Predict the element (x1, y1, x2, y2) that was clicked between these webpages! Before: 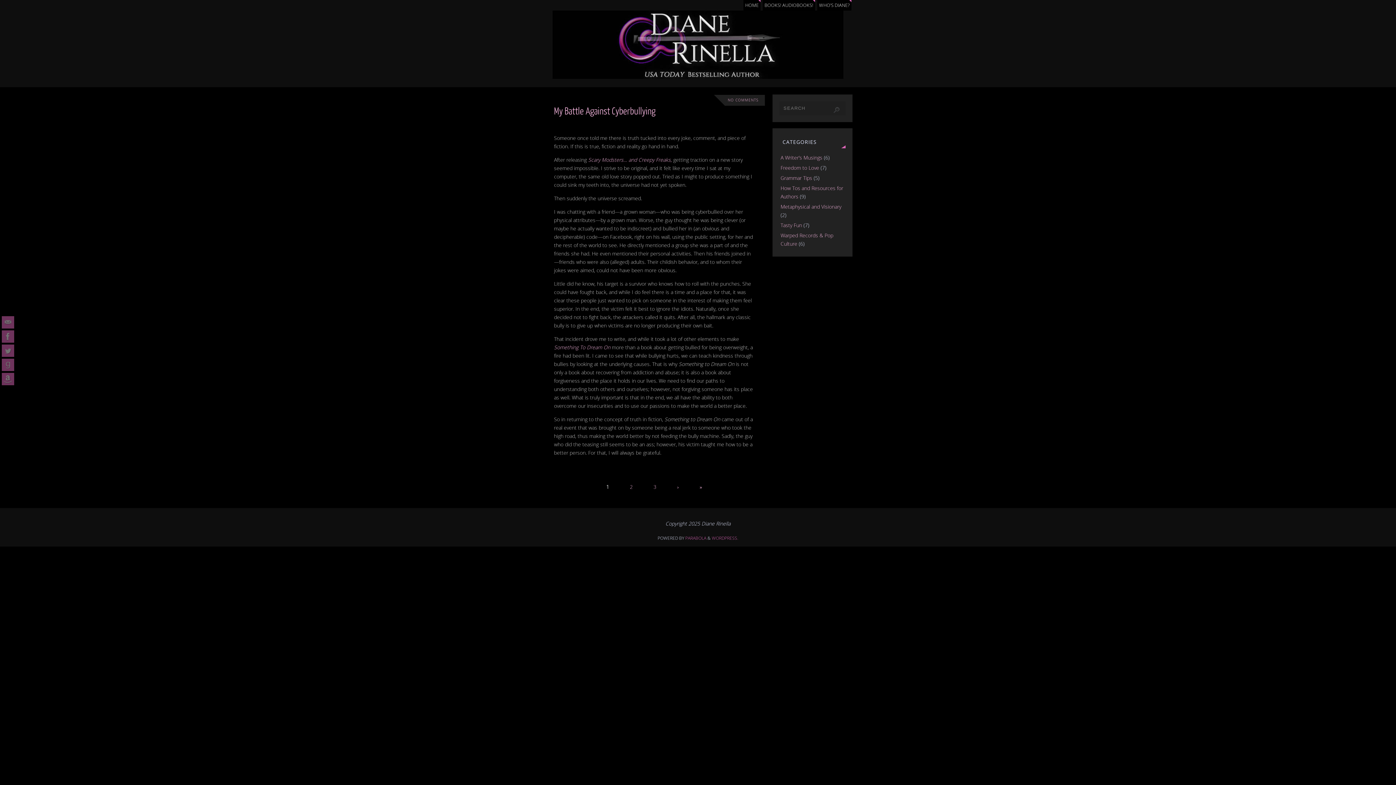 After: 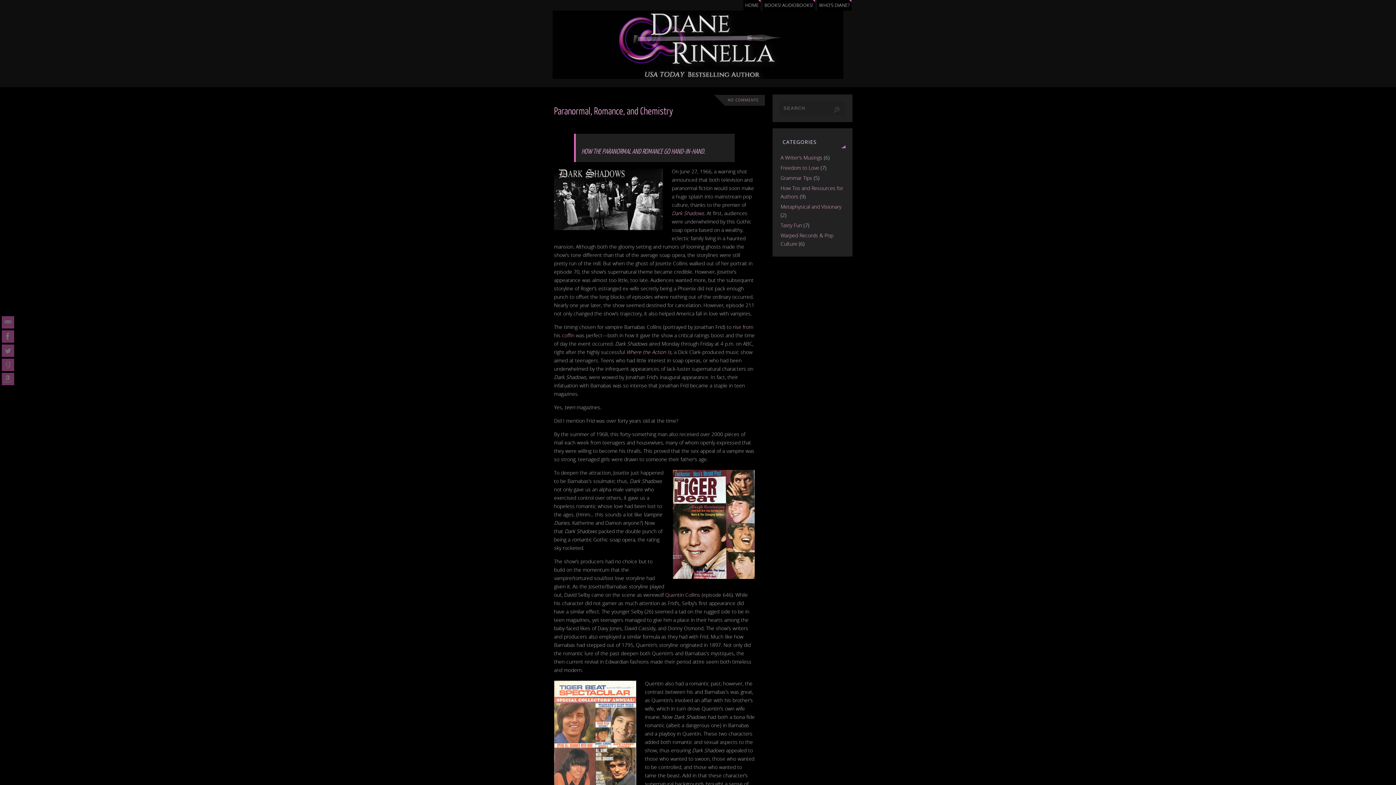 Action: label: › bbox: (667, 480, 689, 493)